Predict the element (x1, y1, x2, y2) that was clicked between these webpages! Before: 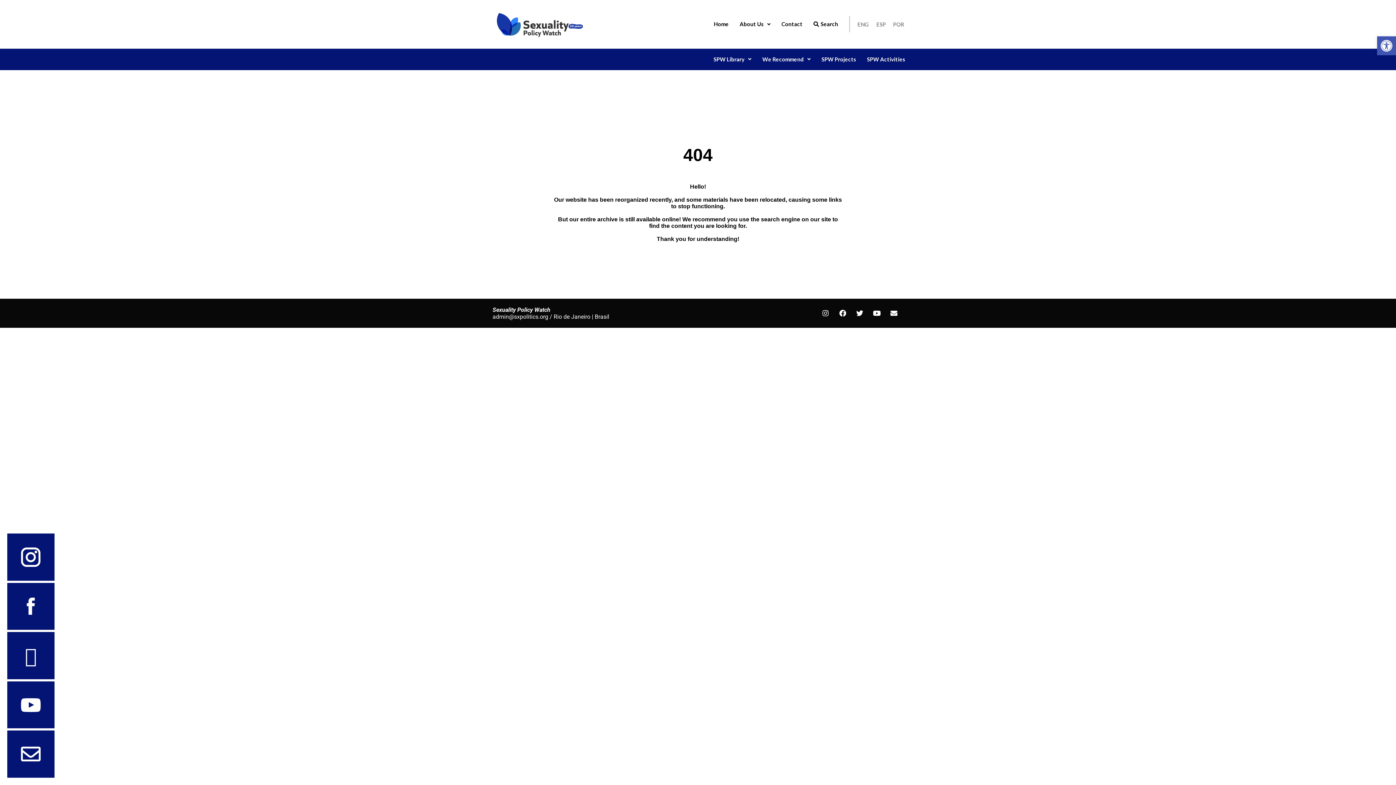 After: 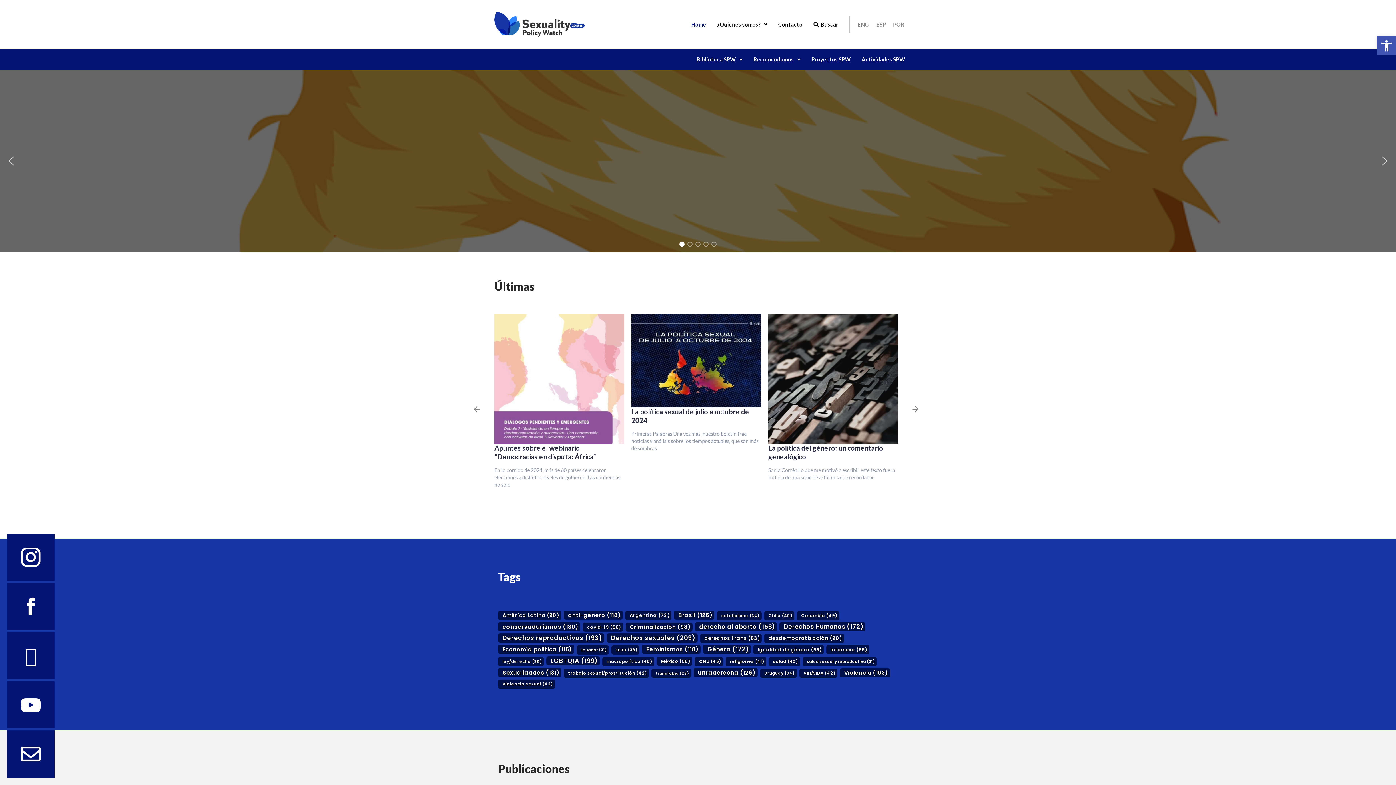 Action: bbox: (876, 15, 893, 33) label: ESP